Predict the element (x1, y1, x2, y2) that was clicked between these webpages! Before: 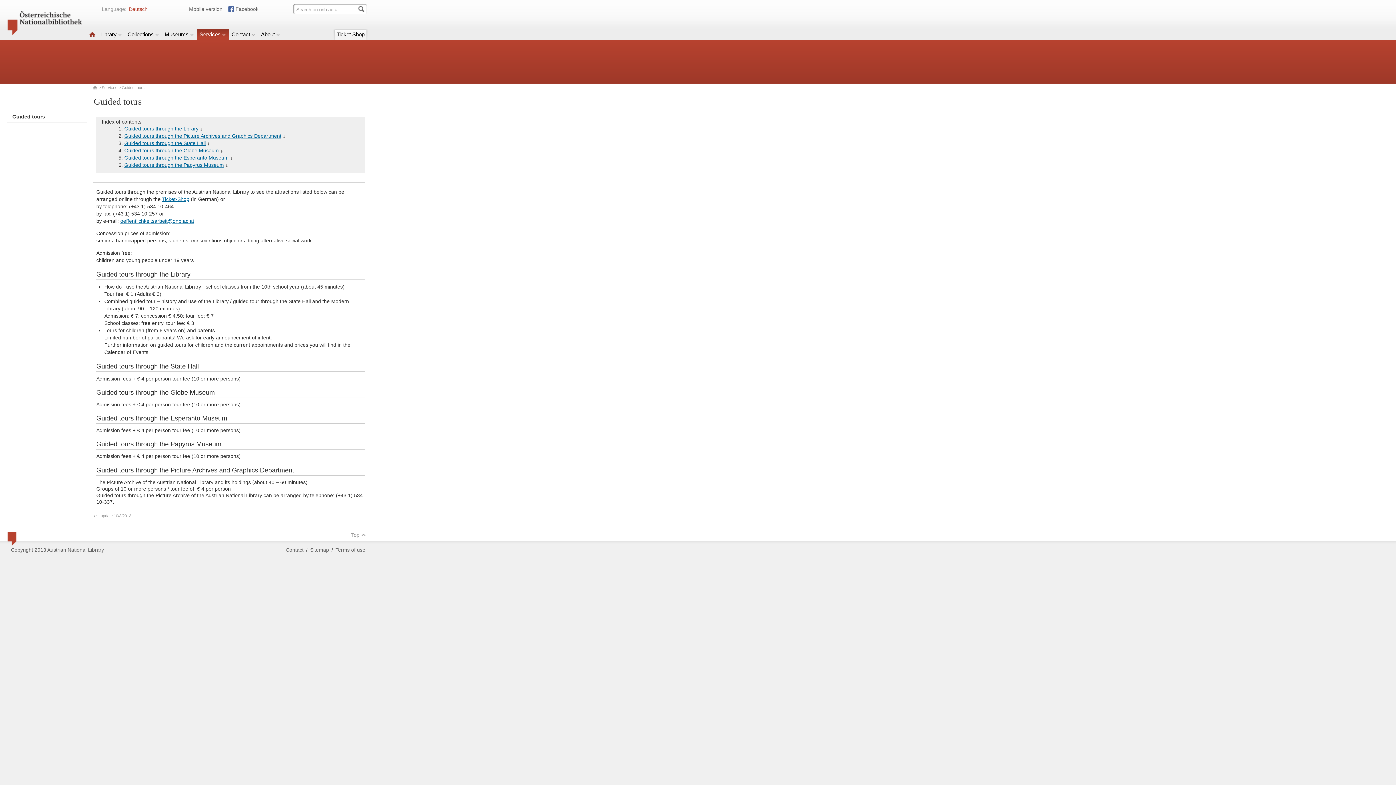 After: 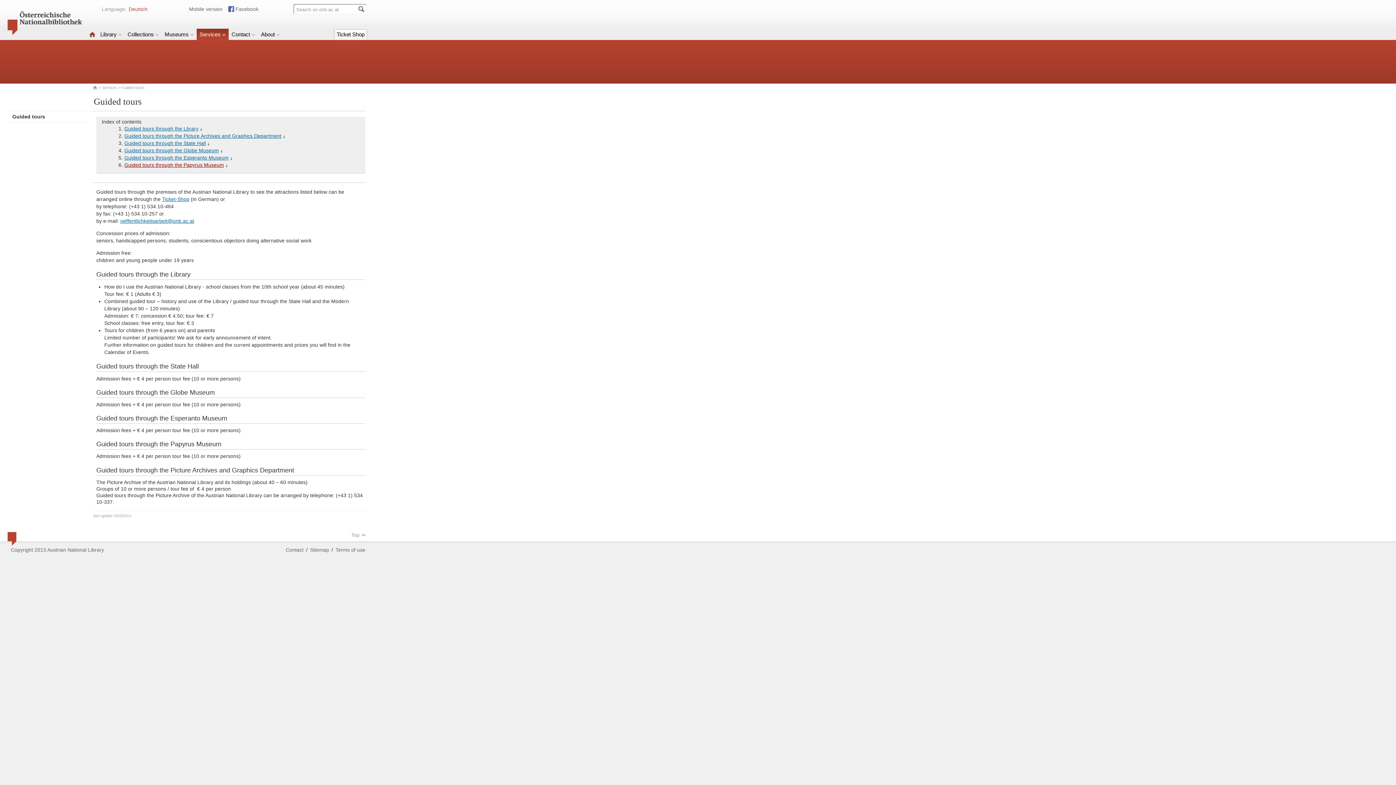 Action: bbox: (124, 162, 227, 168) label: Guided tours through the Papyrus Museum